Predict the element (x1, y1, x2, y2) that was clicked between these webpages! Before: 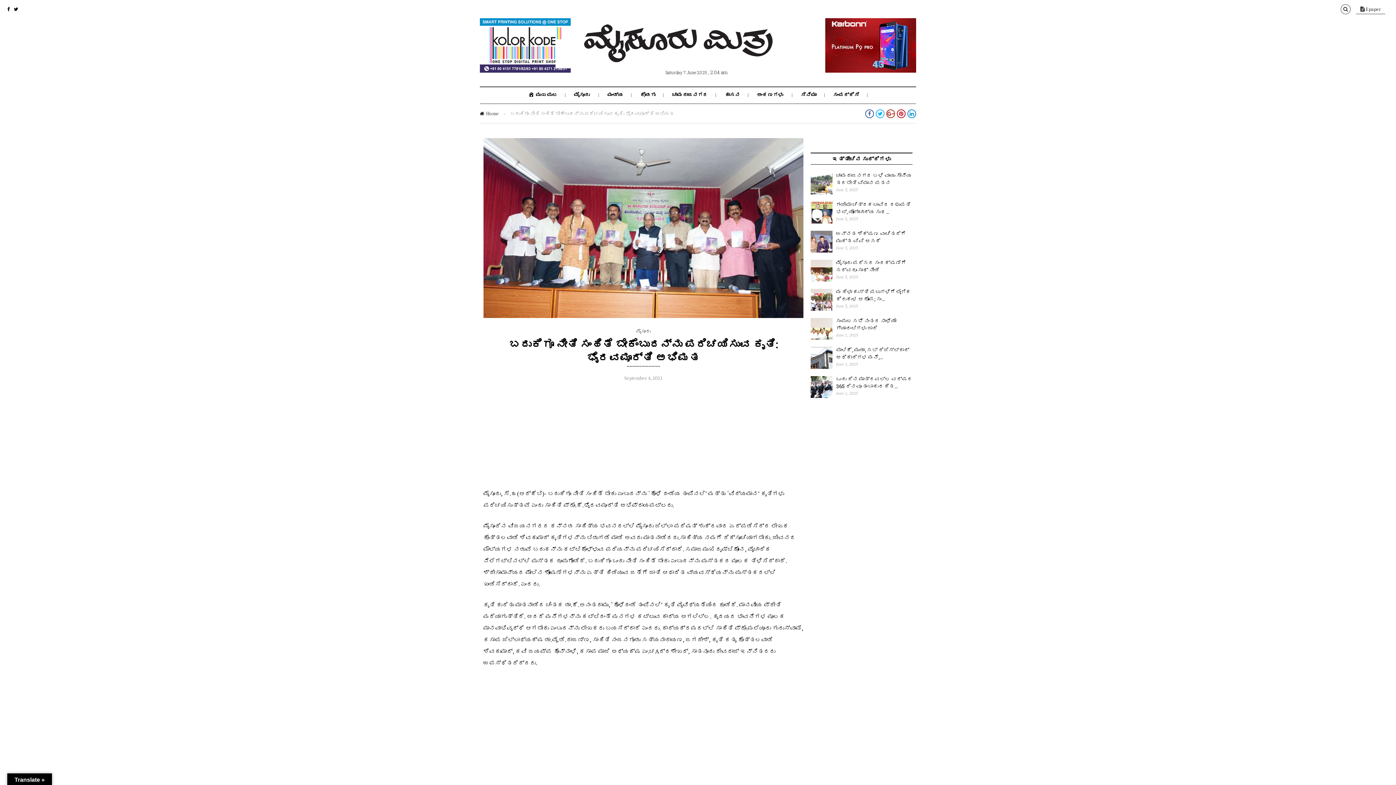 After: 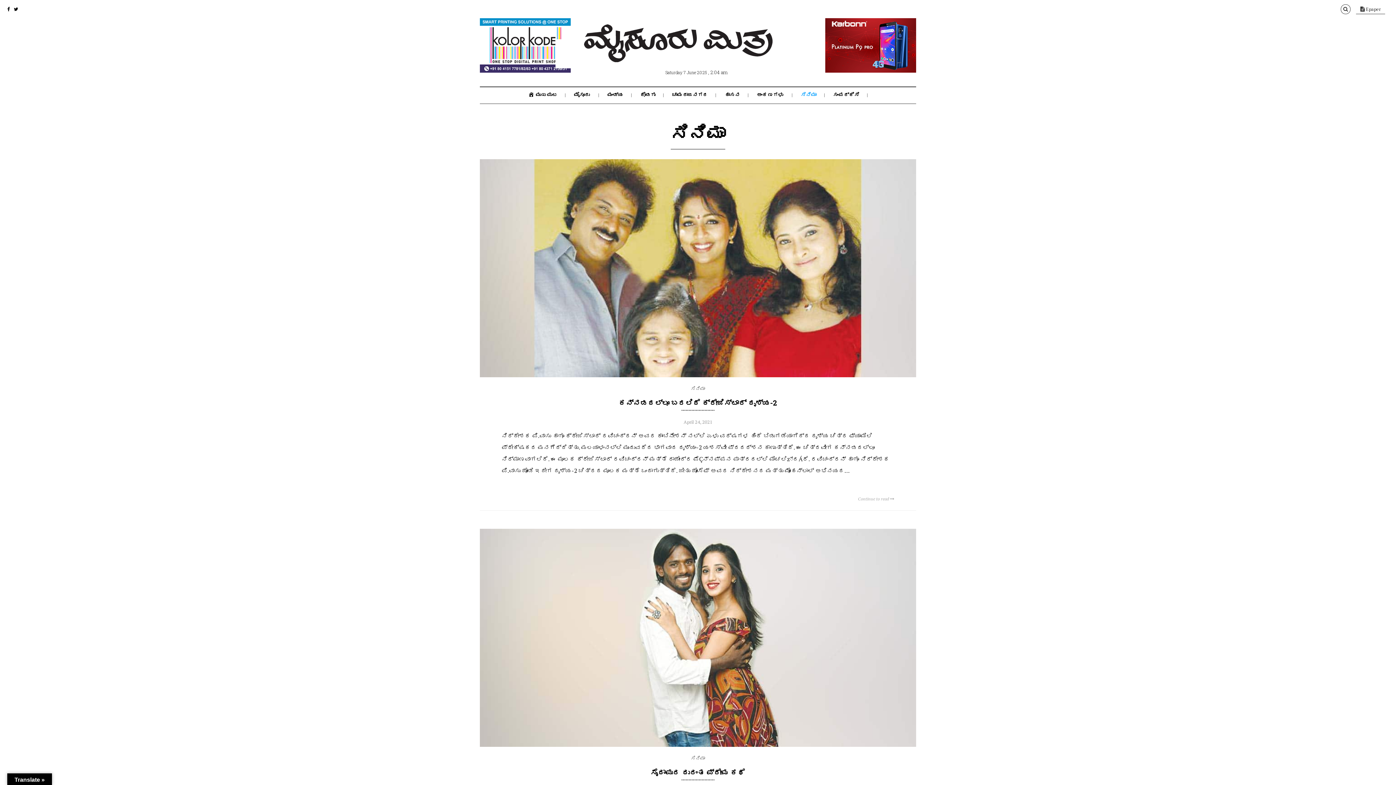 Action: label: ಸಿನಿಮಾ bbox: (801, 91, 816, 98)